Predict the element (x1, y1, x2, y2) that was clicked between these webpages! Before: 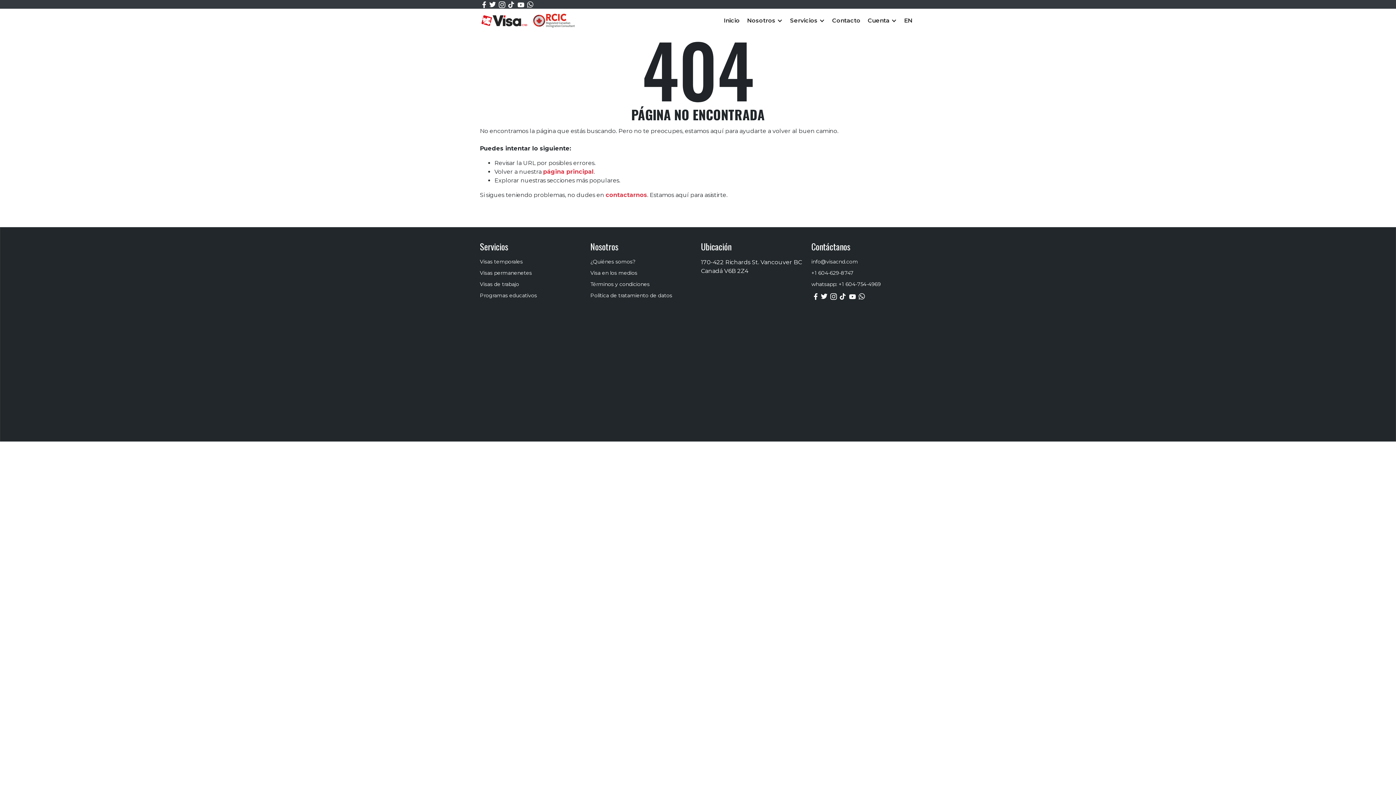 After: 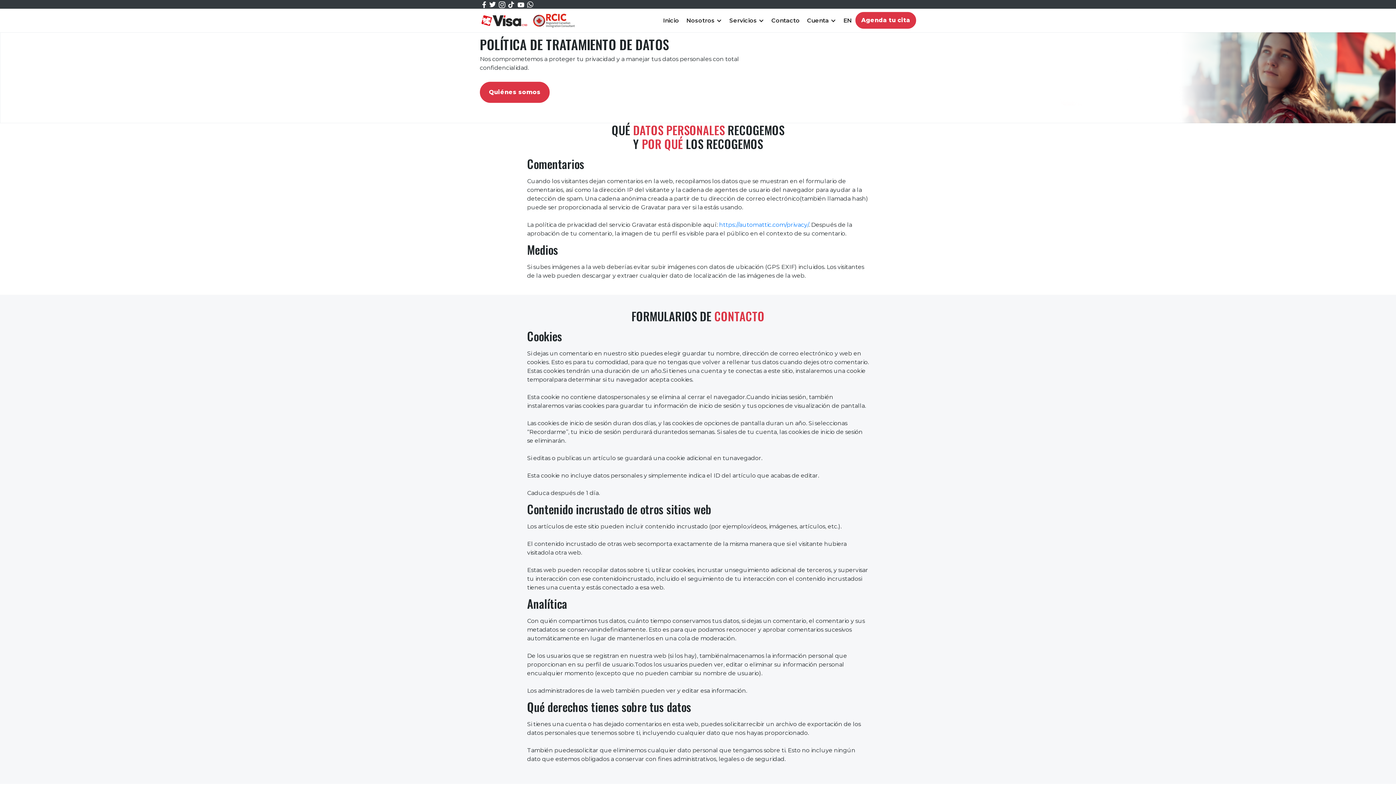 Action: label: Política de tratamiento de datos bbox: (590, 292, 695, 303)